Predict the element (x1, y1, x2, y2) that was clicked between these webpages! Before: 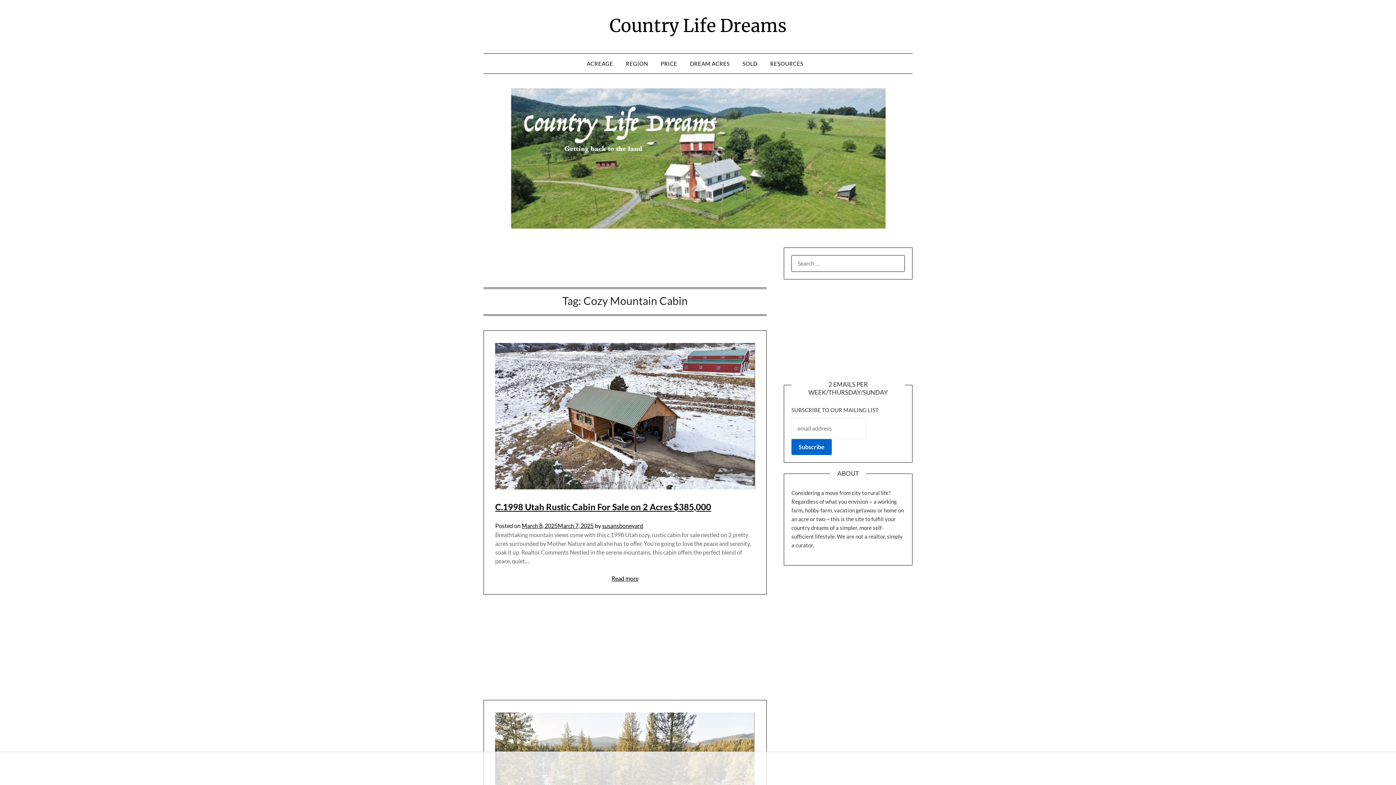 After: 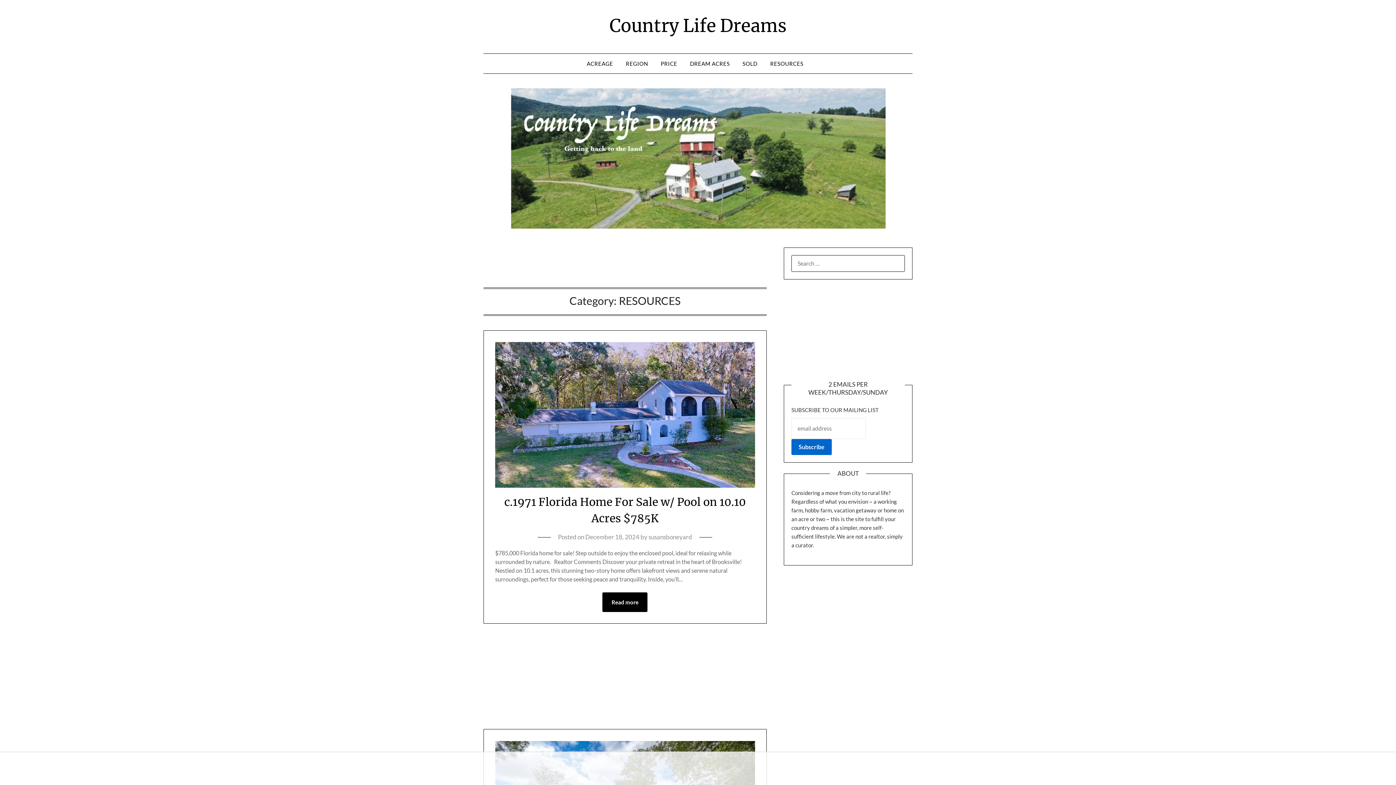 Action: label: RESOURCES bbox: (764, 53, 809, 73)